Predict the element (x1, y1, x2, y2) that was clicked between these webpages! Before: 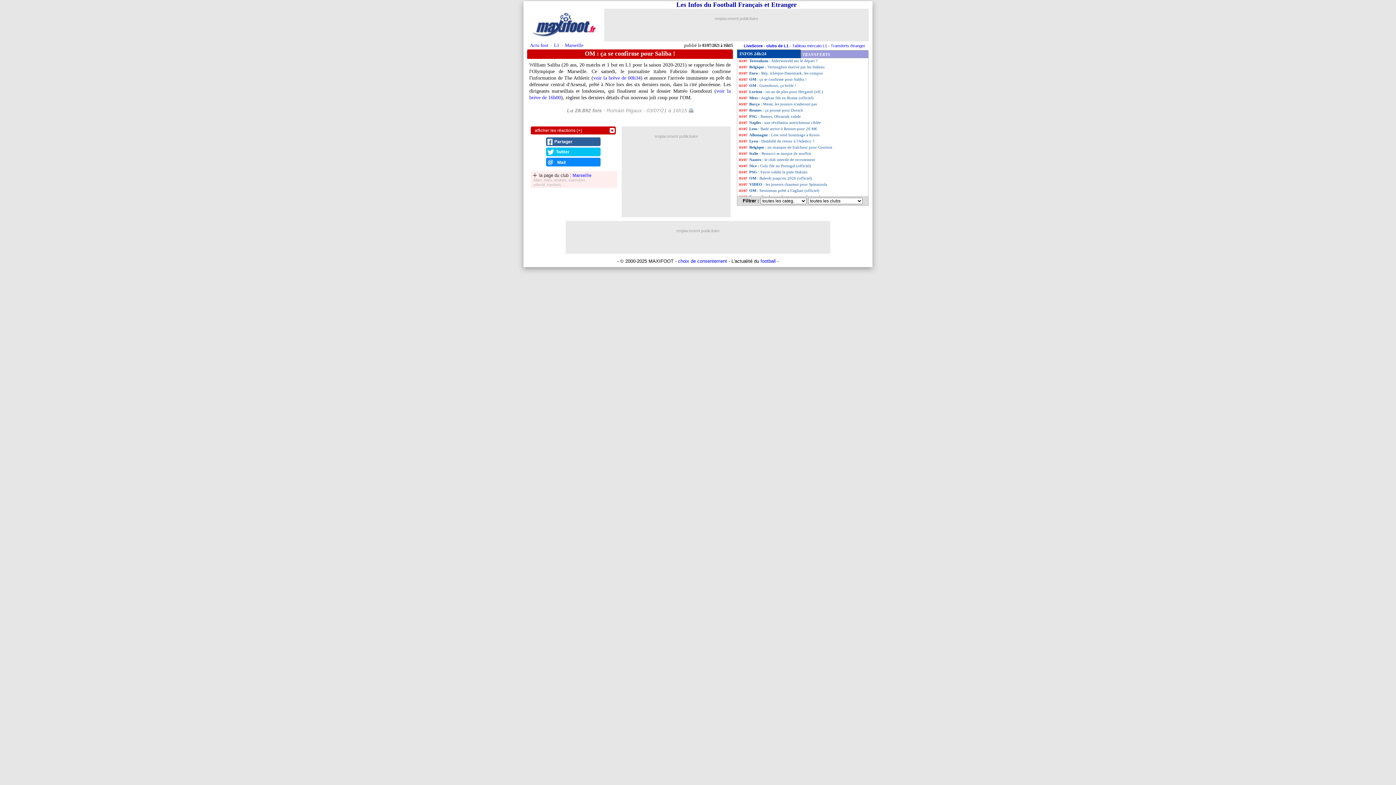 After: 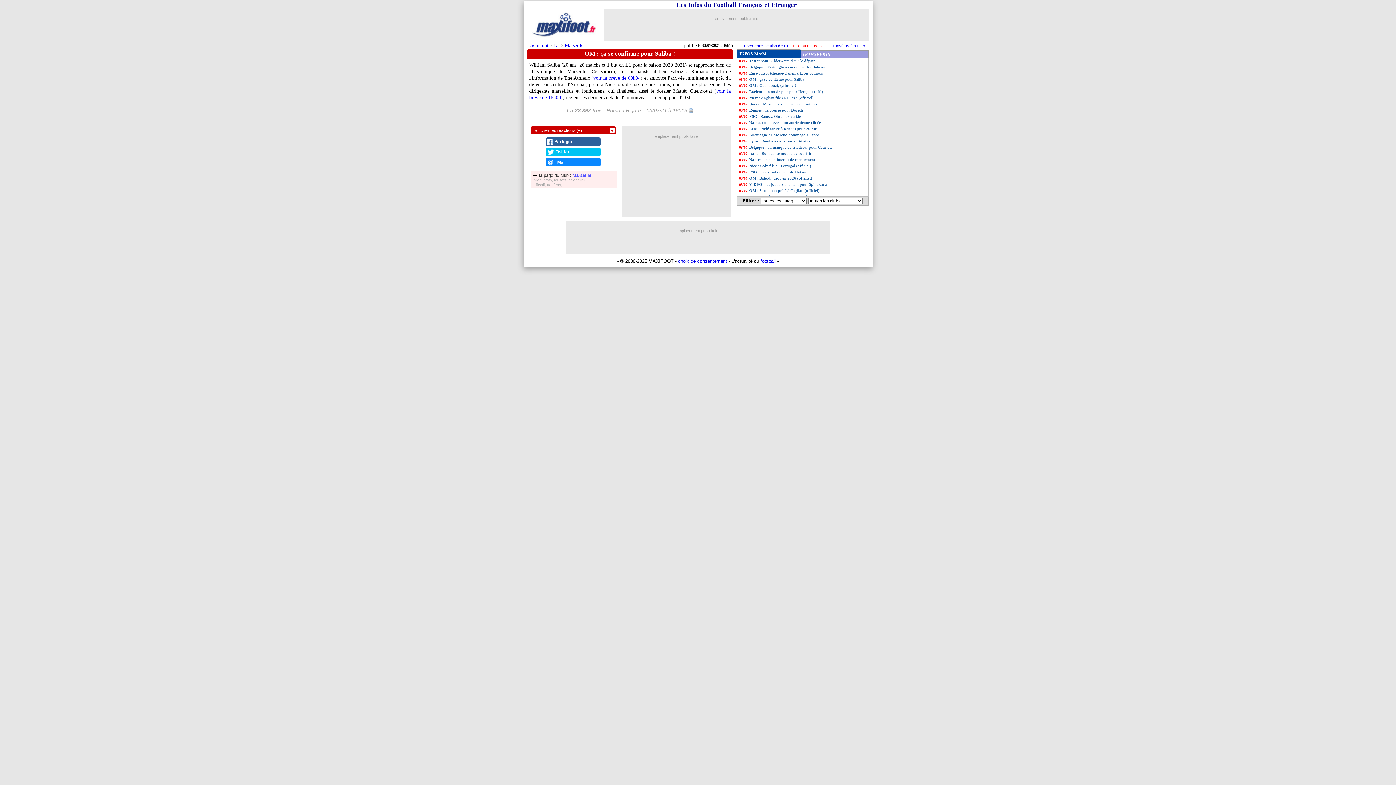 Action: bbox: (792, 43, 827, 48) label: Tableau mercato L1